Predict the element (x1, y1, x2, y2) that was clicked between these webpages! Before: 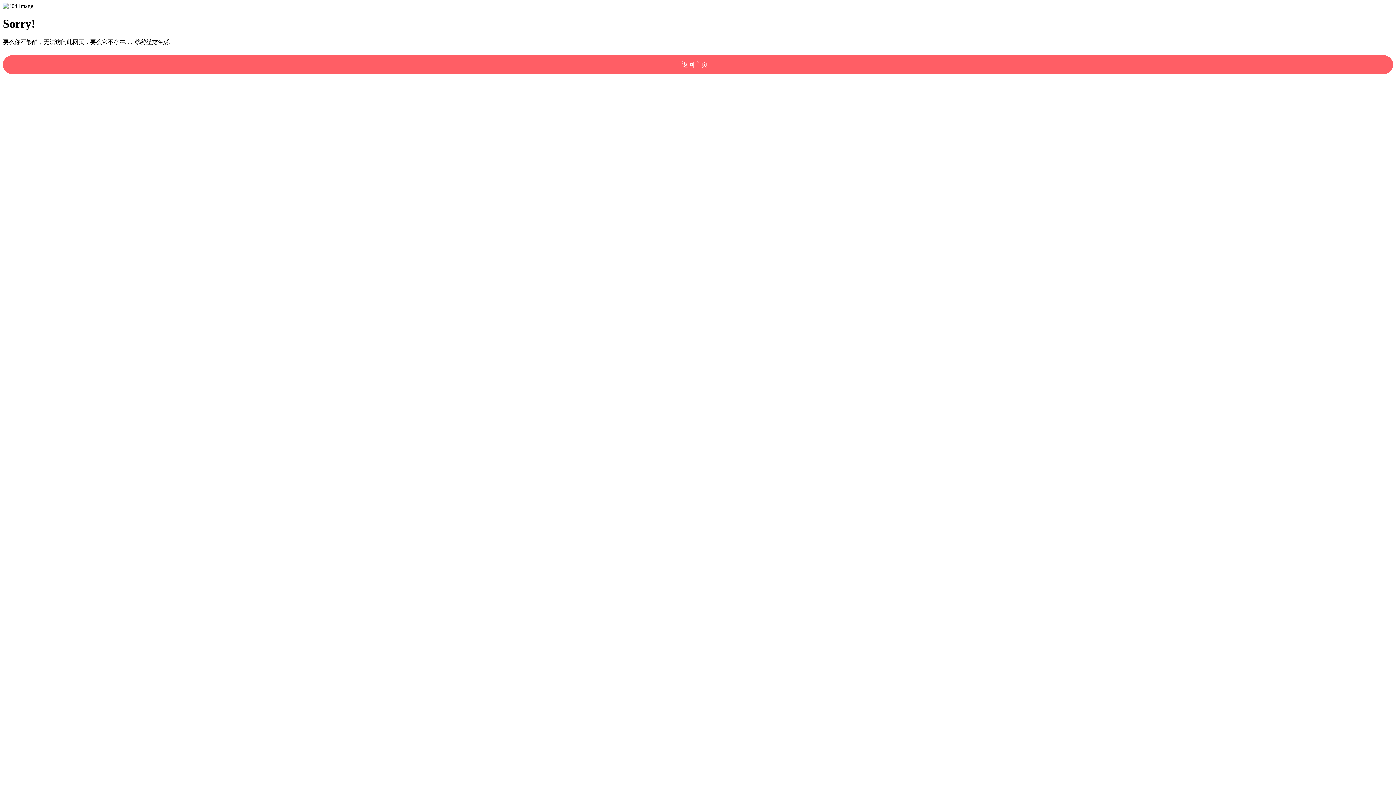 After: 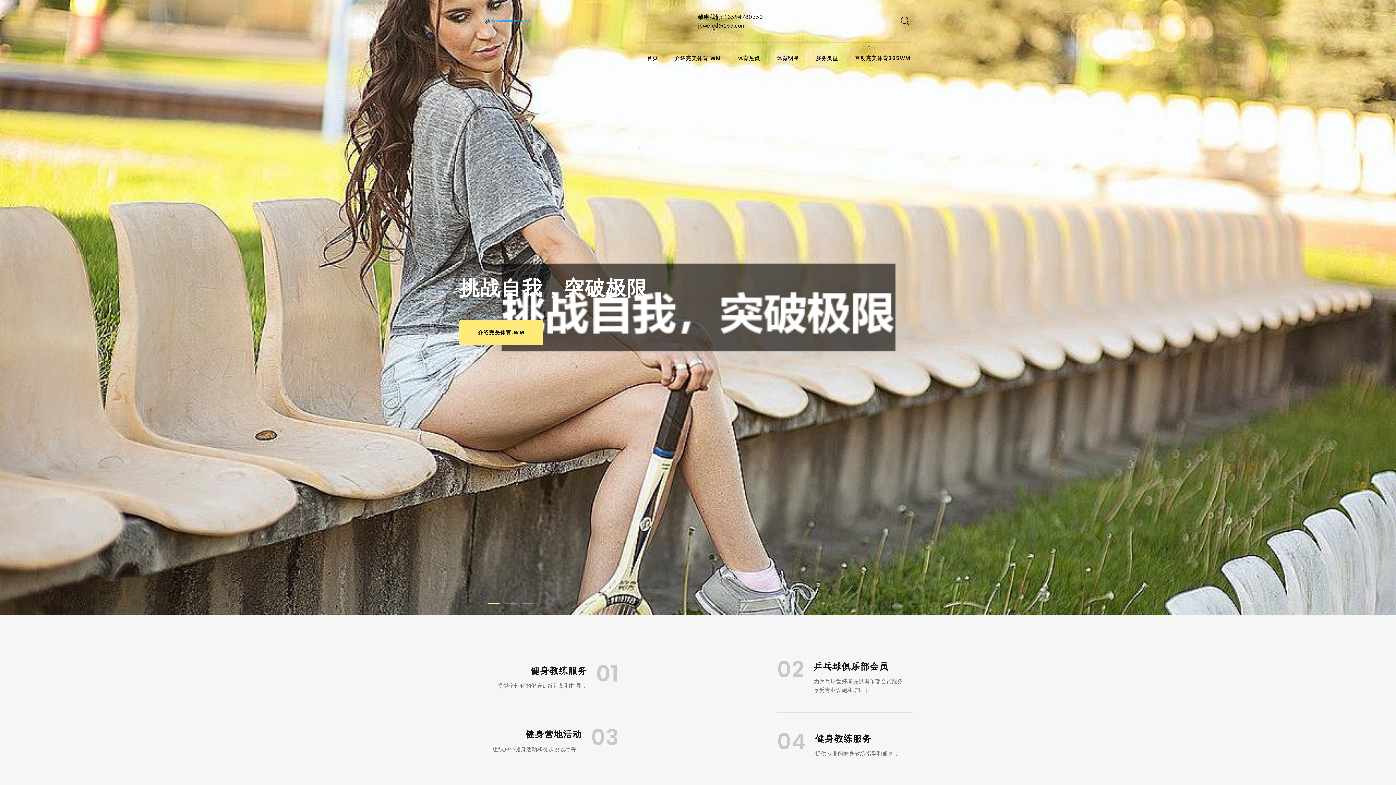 Action: bbox: (2, 55, 1393, 74) label: 返回主页！